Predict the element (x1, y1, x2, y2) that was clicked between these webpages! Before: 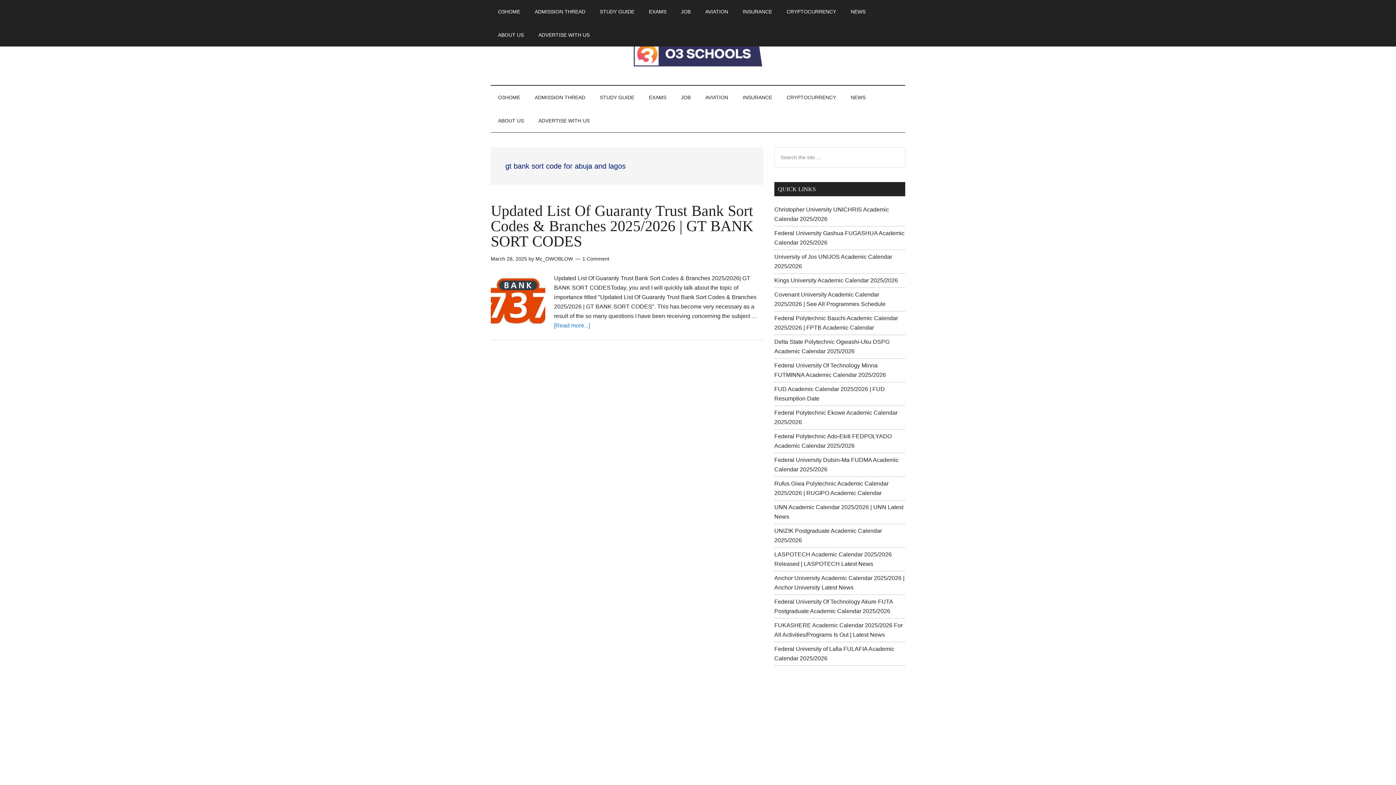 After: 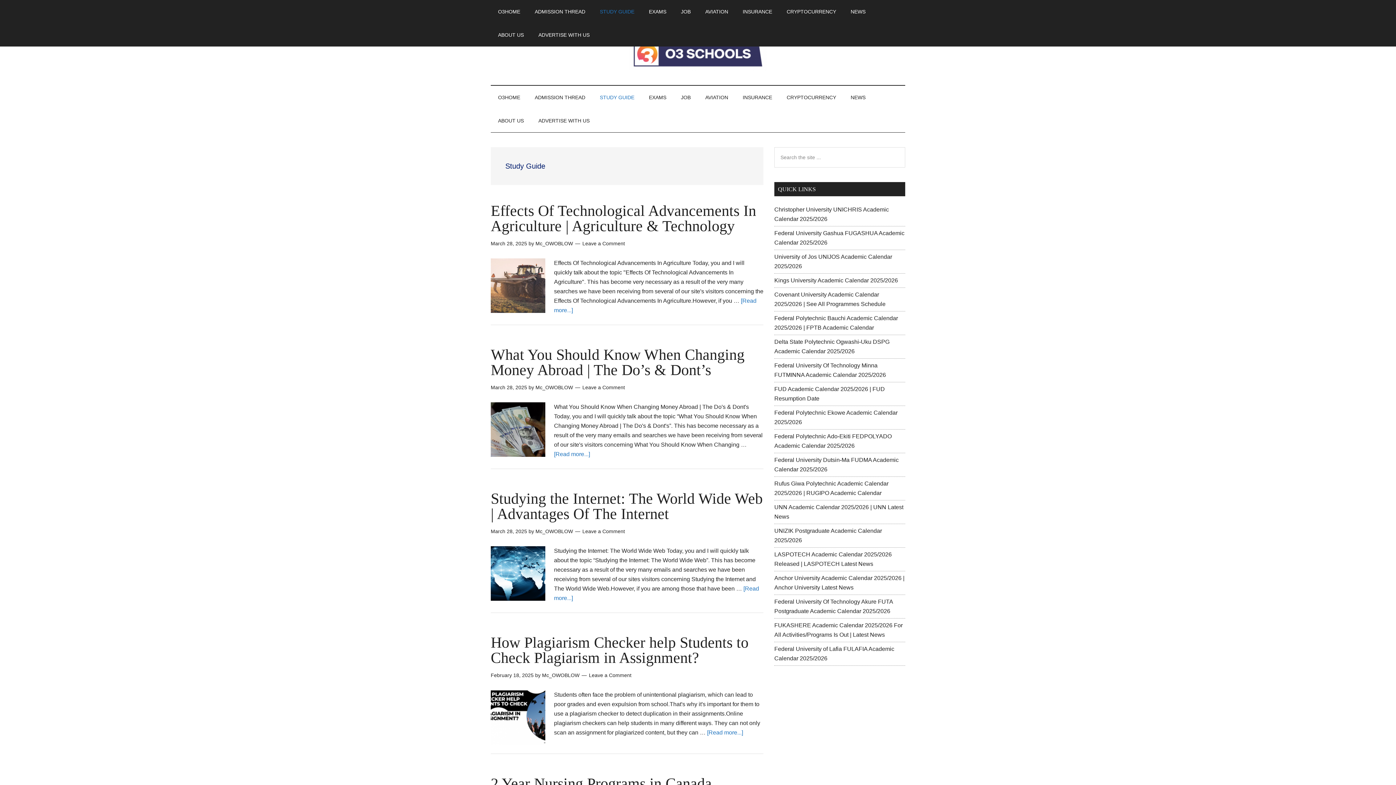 Action: bbox: (592, 85, 641, 109) label: STUDY GUIDE